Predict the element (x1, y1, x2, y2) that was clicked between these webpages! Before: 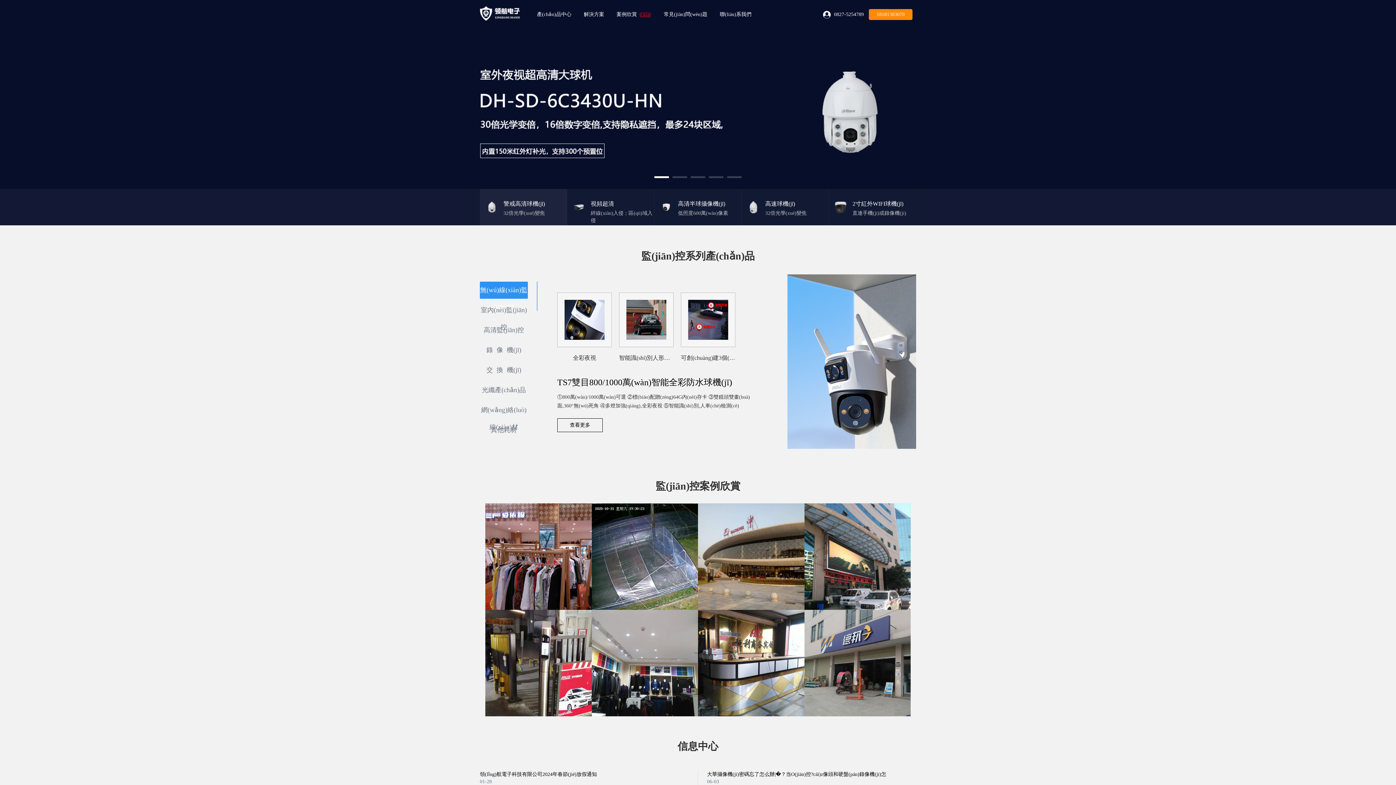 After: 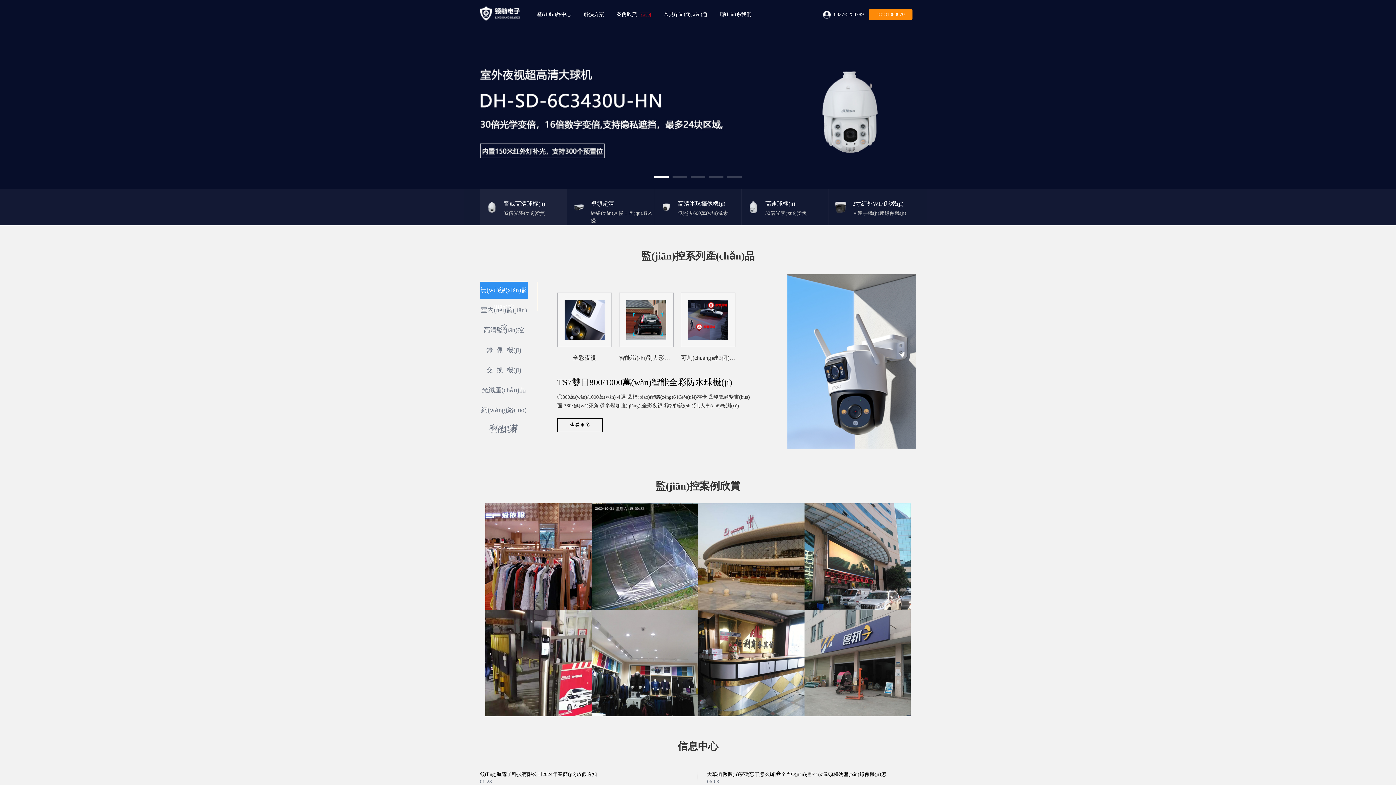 Action: bbox: (823, 9, 867, 20) label: 0827-5254789